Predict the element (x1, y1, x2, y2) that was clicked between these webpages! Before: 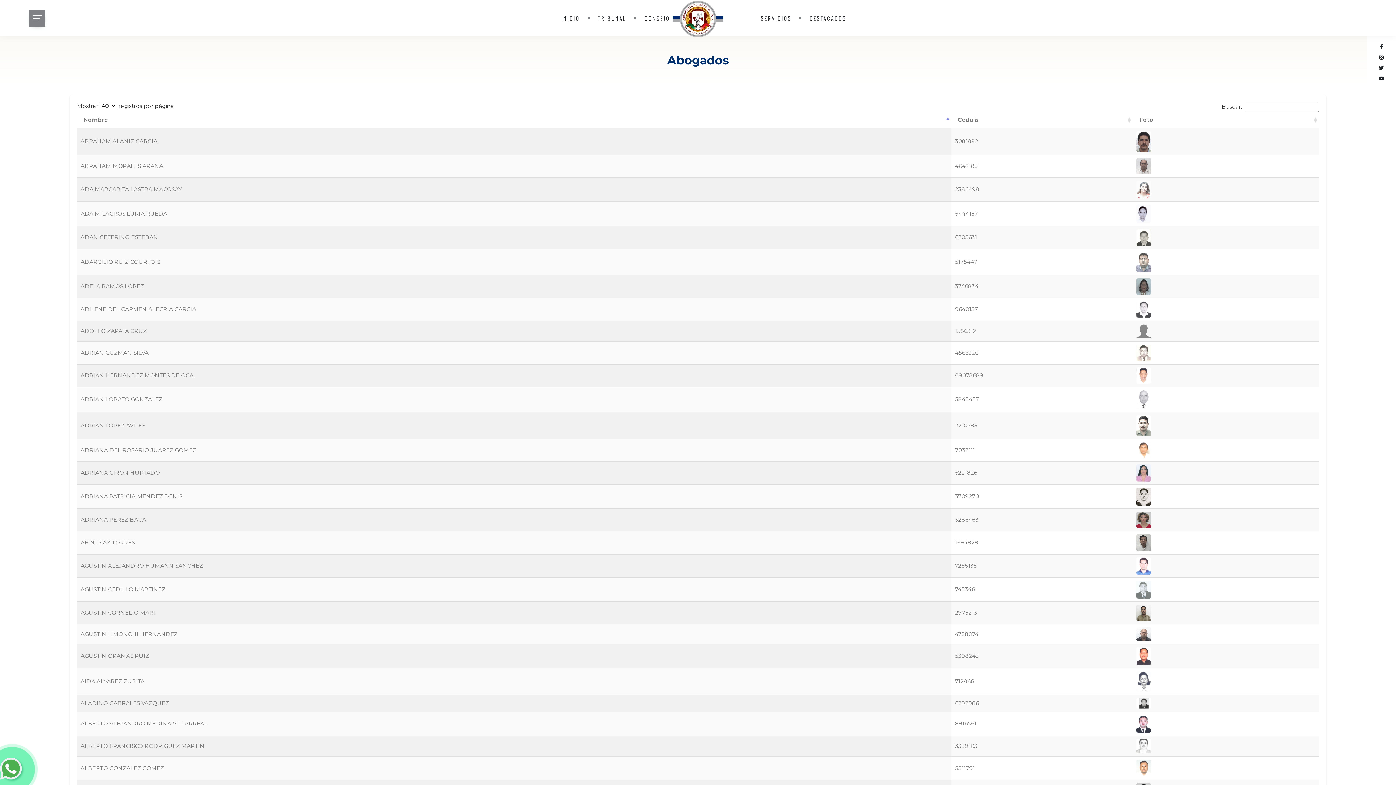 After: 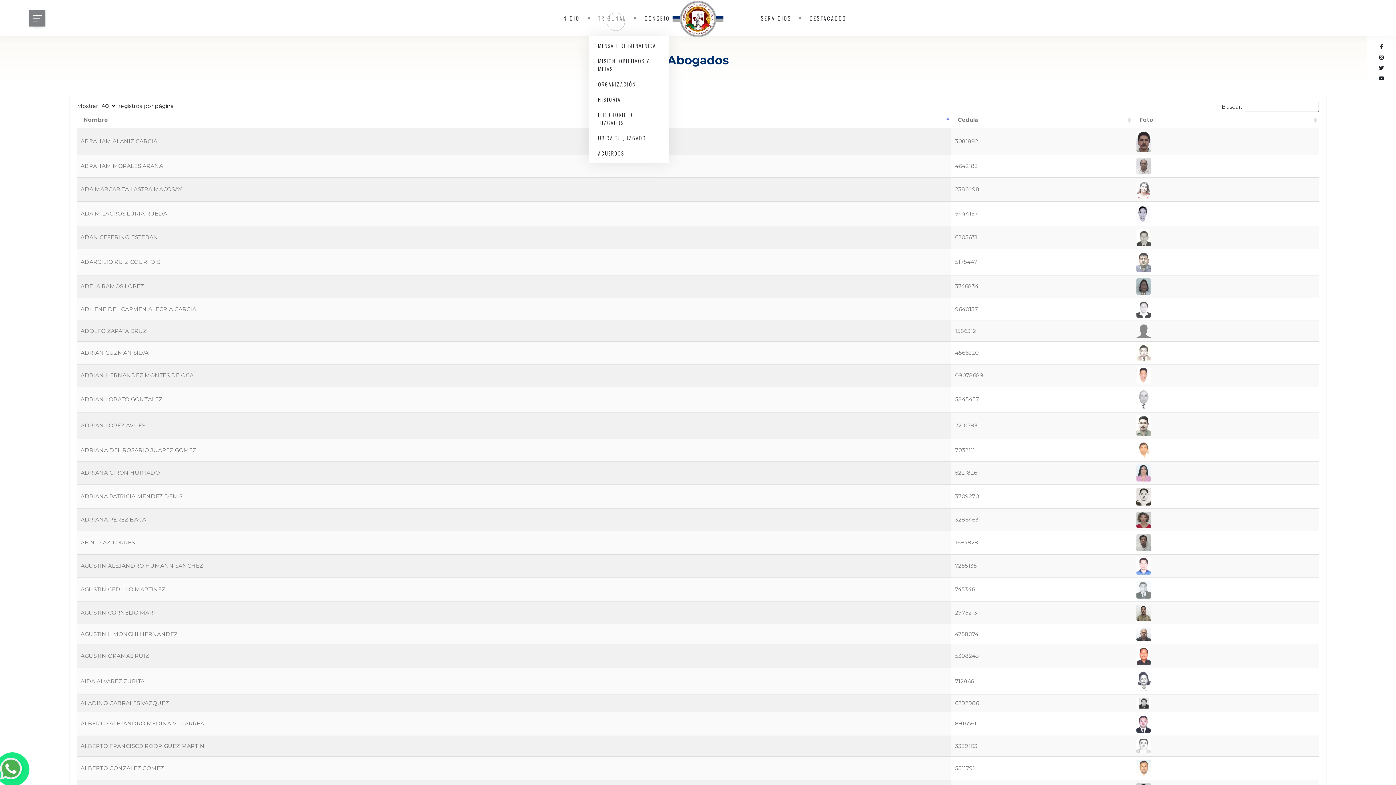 Action: label: TRIBUNAL bbox: (589, 0, 635, 36)